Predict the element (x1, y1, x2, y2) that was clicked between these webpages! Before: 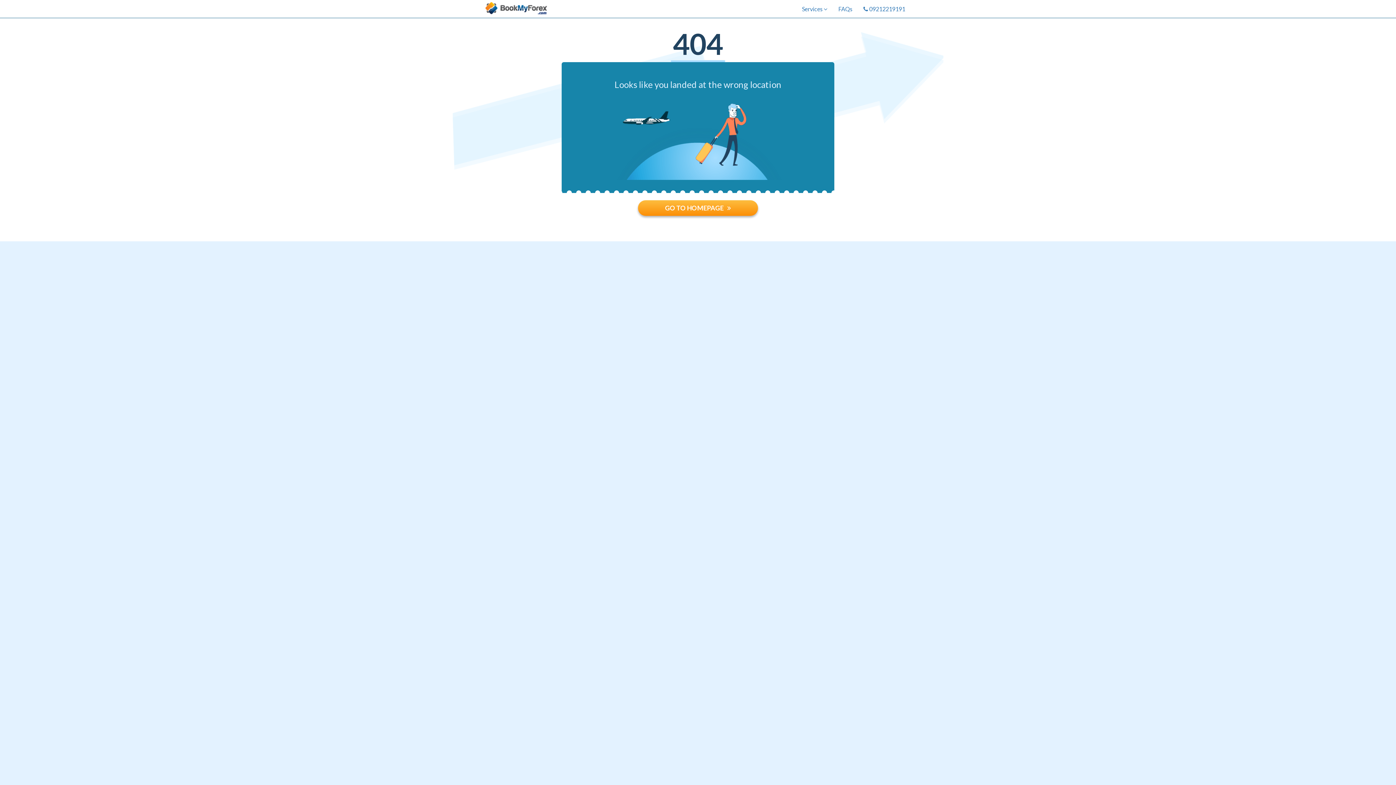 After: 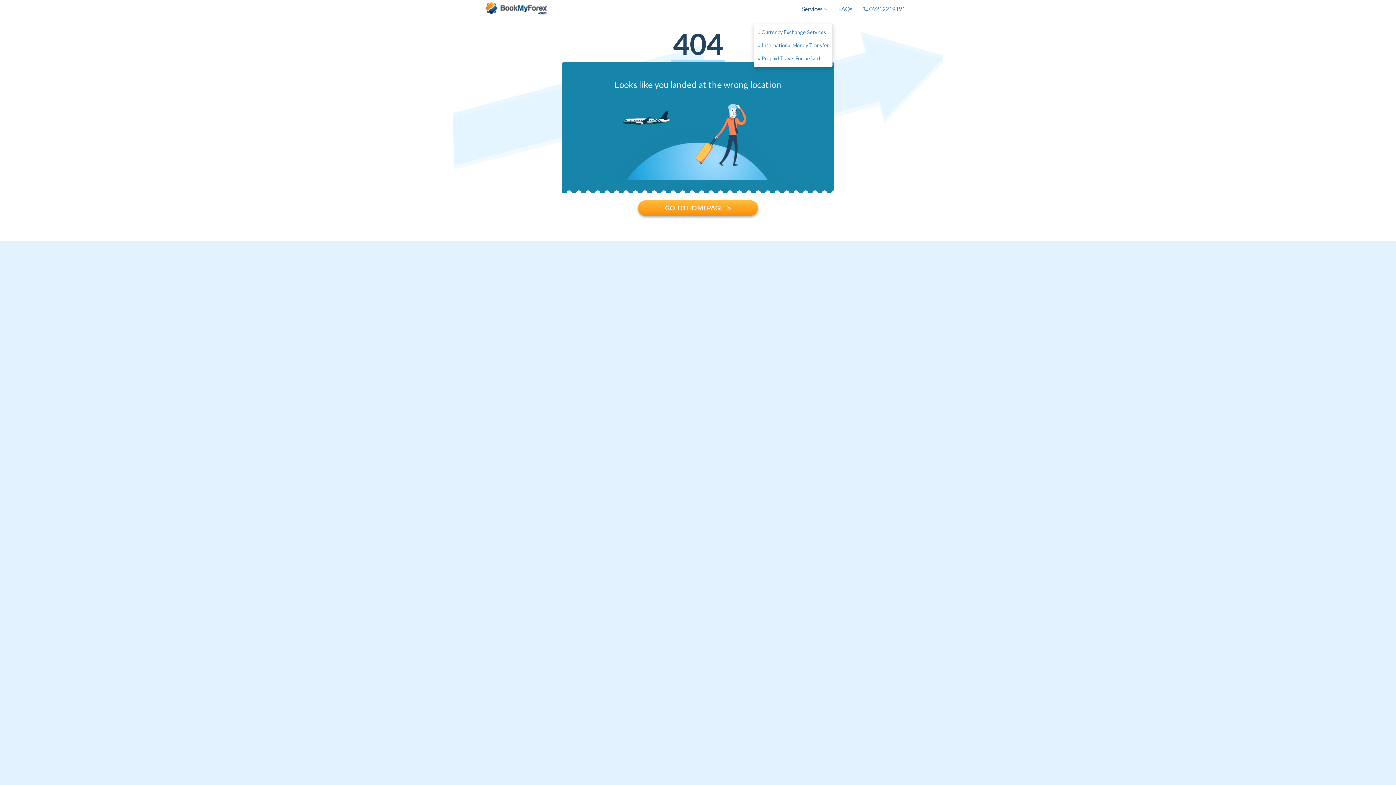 Action: bbox: (796, 5, 833, 12) label: Services 